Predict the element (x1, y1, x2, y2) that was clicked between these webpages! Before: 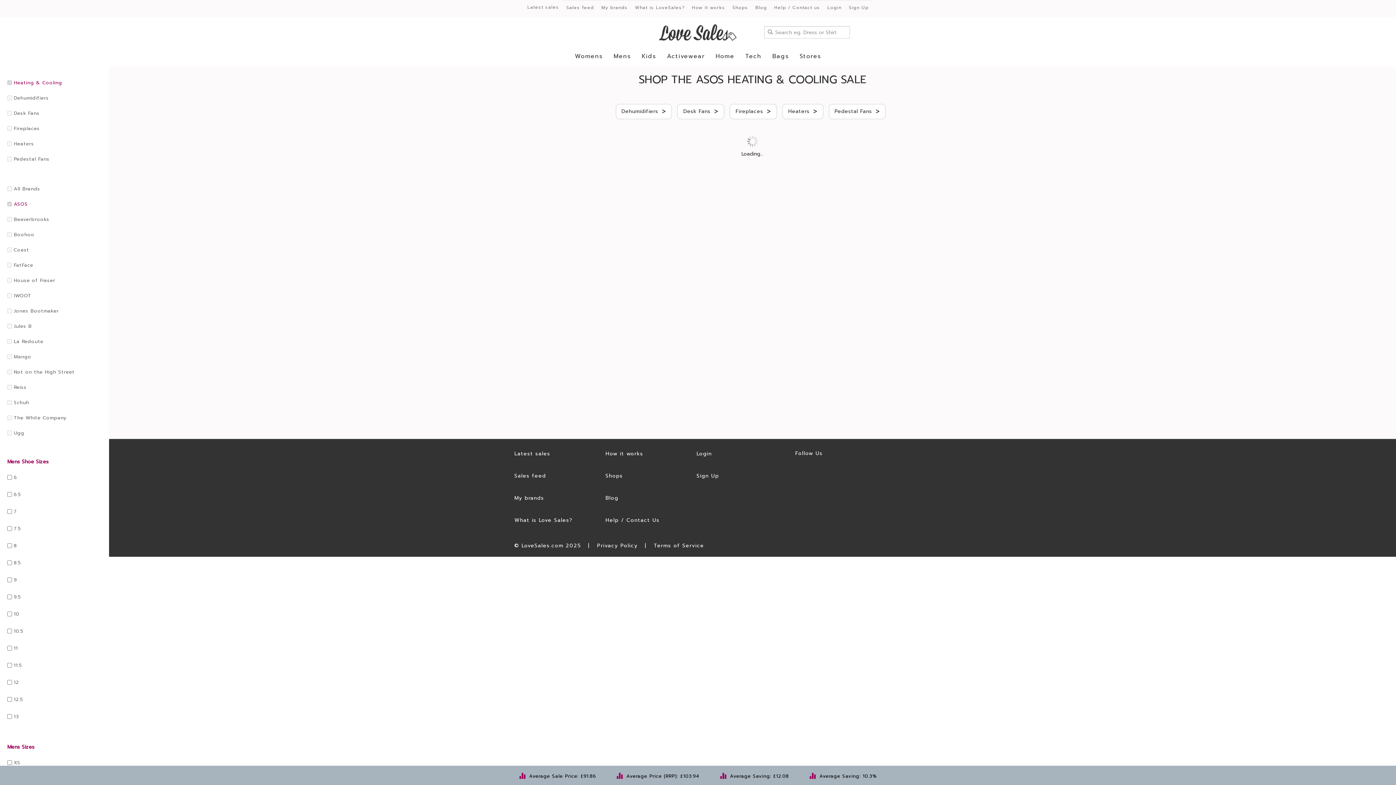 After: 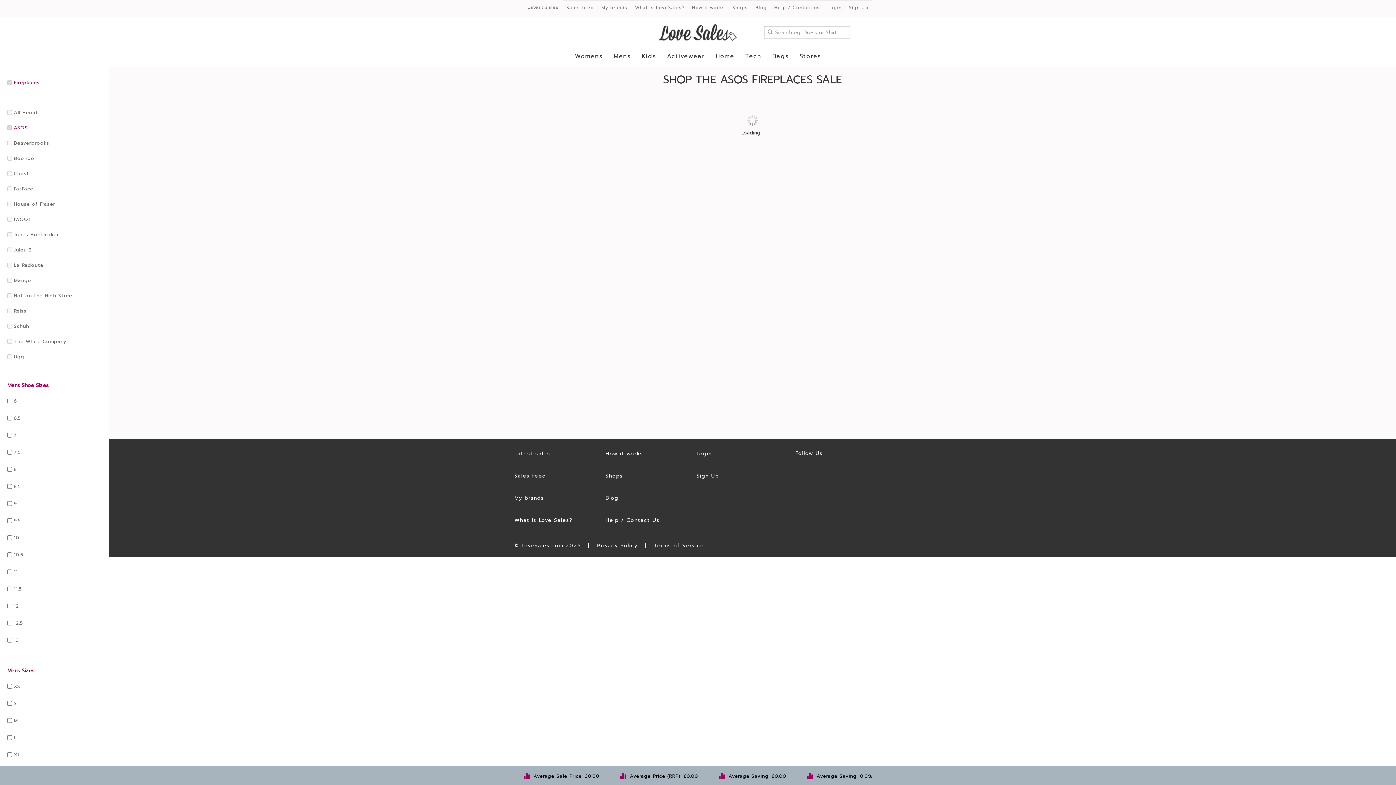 Action: label: Fireplaces bbox: (7, 124, 39, 132)